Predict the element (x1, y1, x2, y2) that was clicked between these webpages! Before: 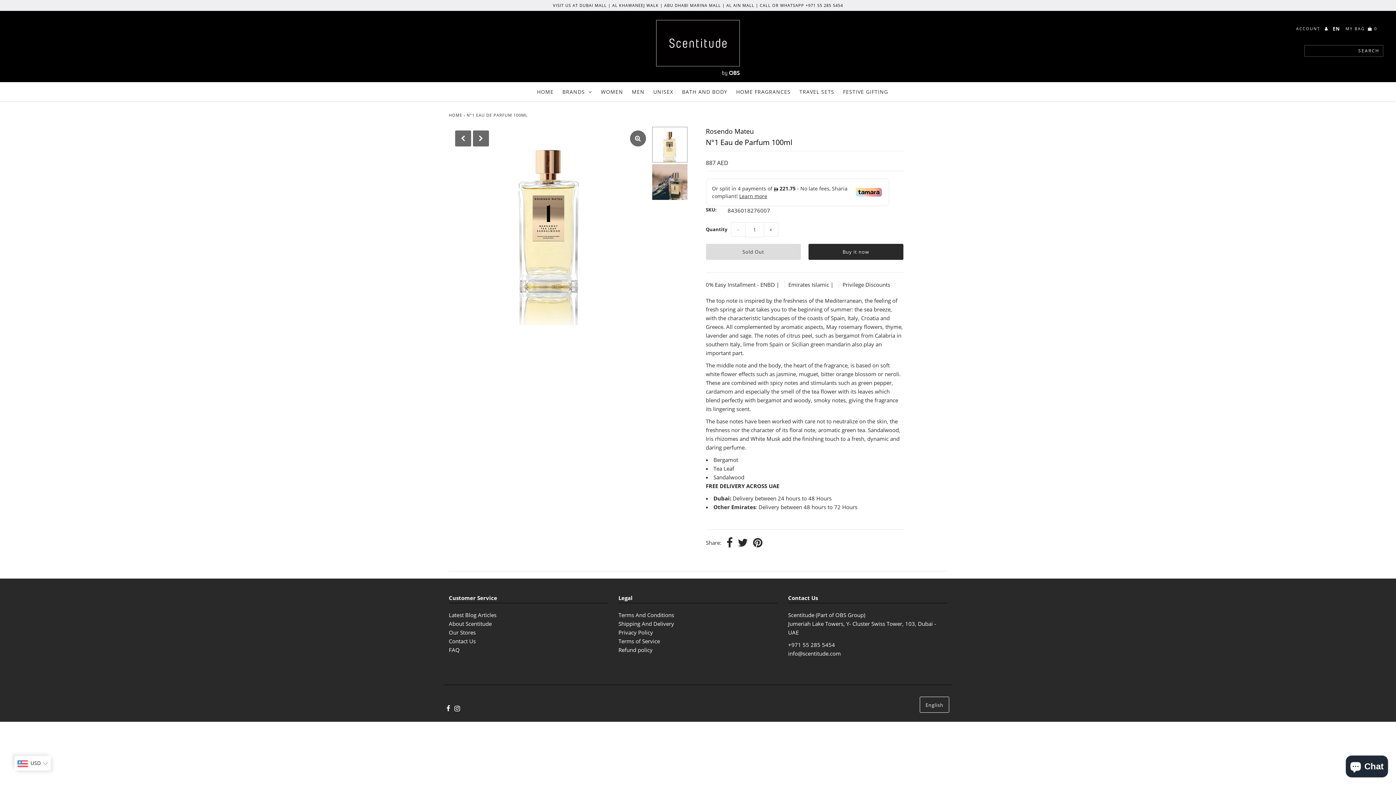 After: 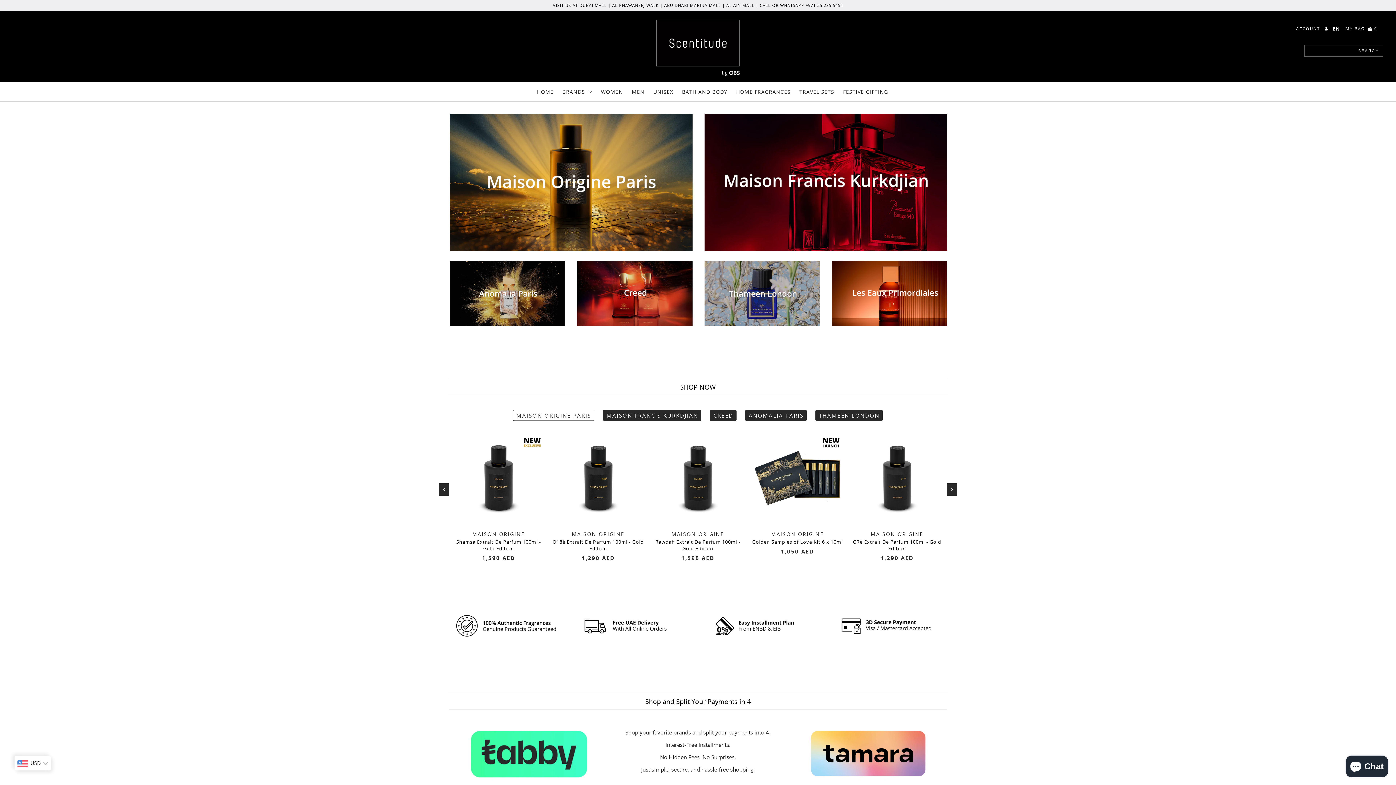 Action: bbox: (448, 112, 462, 117) label: HOME